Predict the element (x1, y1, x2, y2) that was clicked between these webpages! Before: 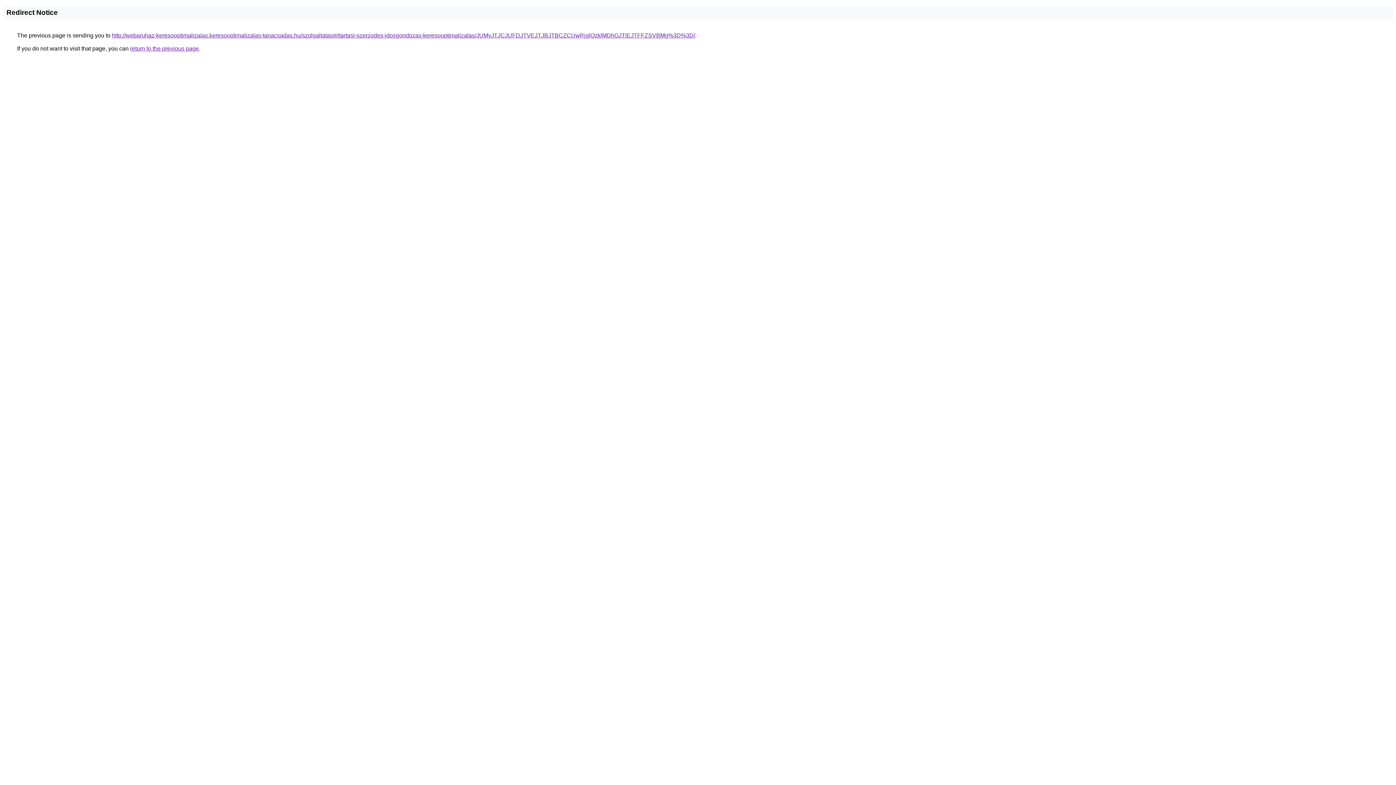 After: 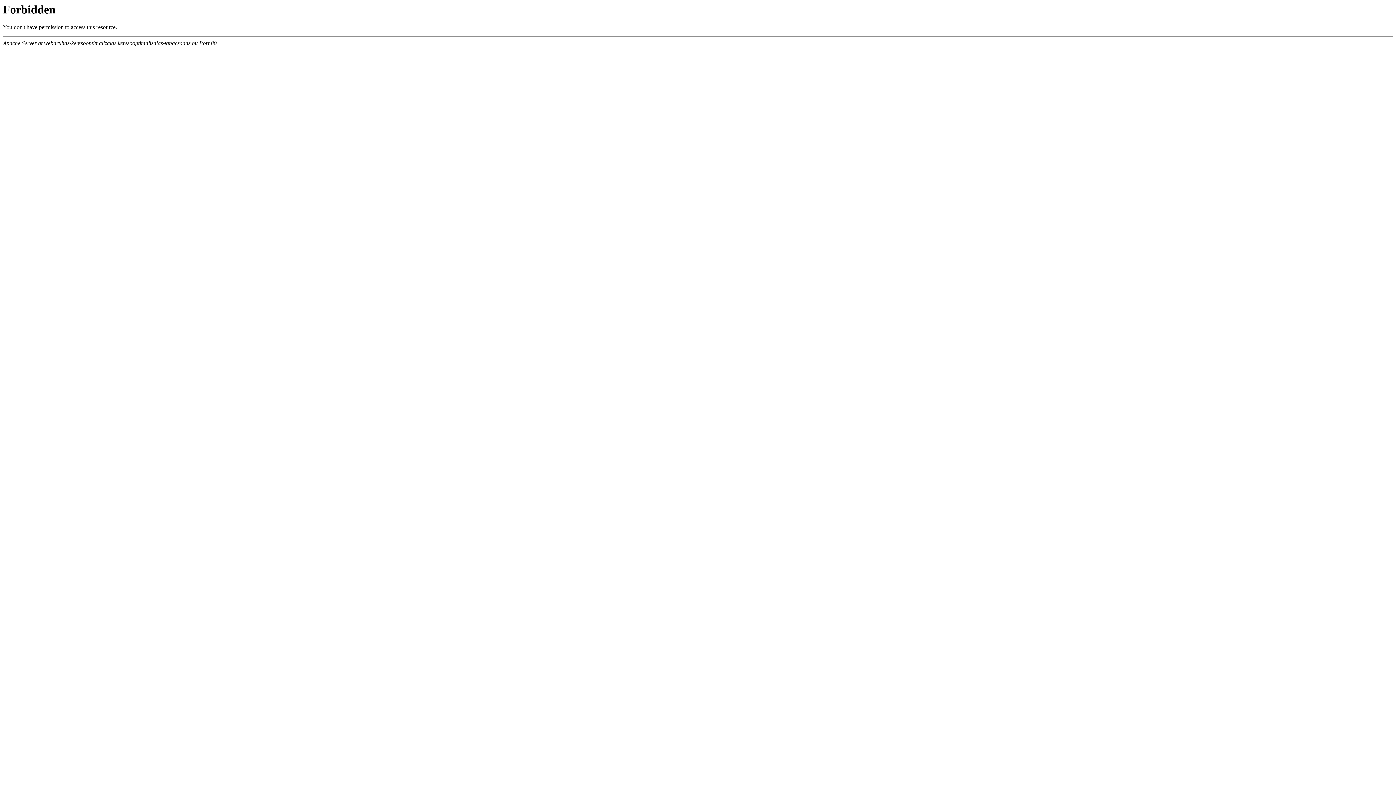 Action: label: http://webaruhaz-keresooptimalizalas.keresooptimalizalas-tanacsadas.hu/szolgaltatas/eltartasi-szerzodes-idosgondozas-keresooptimalizalas/JUMyJTJCJUFDJTVEJTJBJTBCZCUwRjglQzklMDhGJTlEJTFFZSVBMg%3D%3D/ bbox: (112, 32, 695, 38)